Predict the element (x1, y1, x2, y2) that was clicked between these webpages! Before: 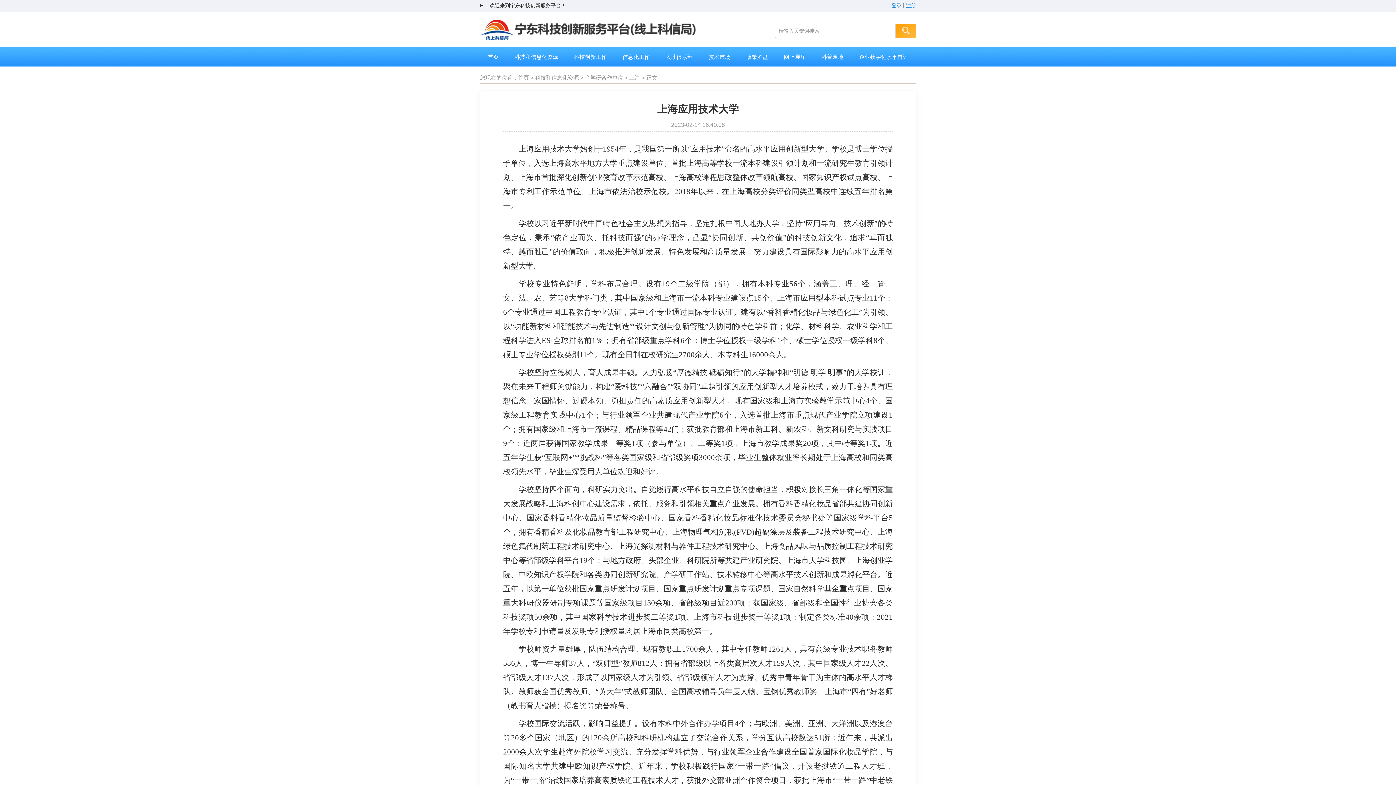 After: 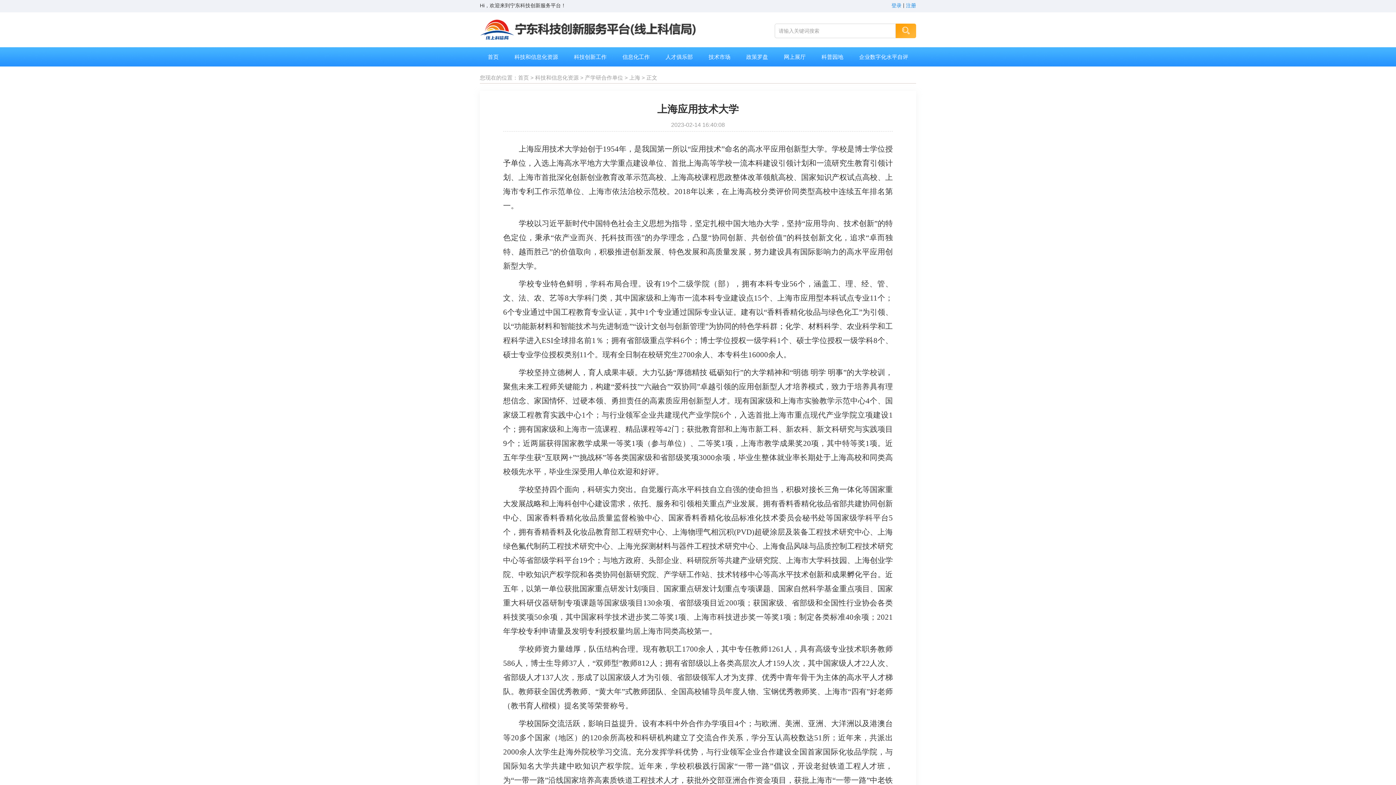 Action: bbox: (906, 2, 916, 8) label: 注册